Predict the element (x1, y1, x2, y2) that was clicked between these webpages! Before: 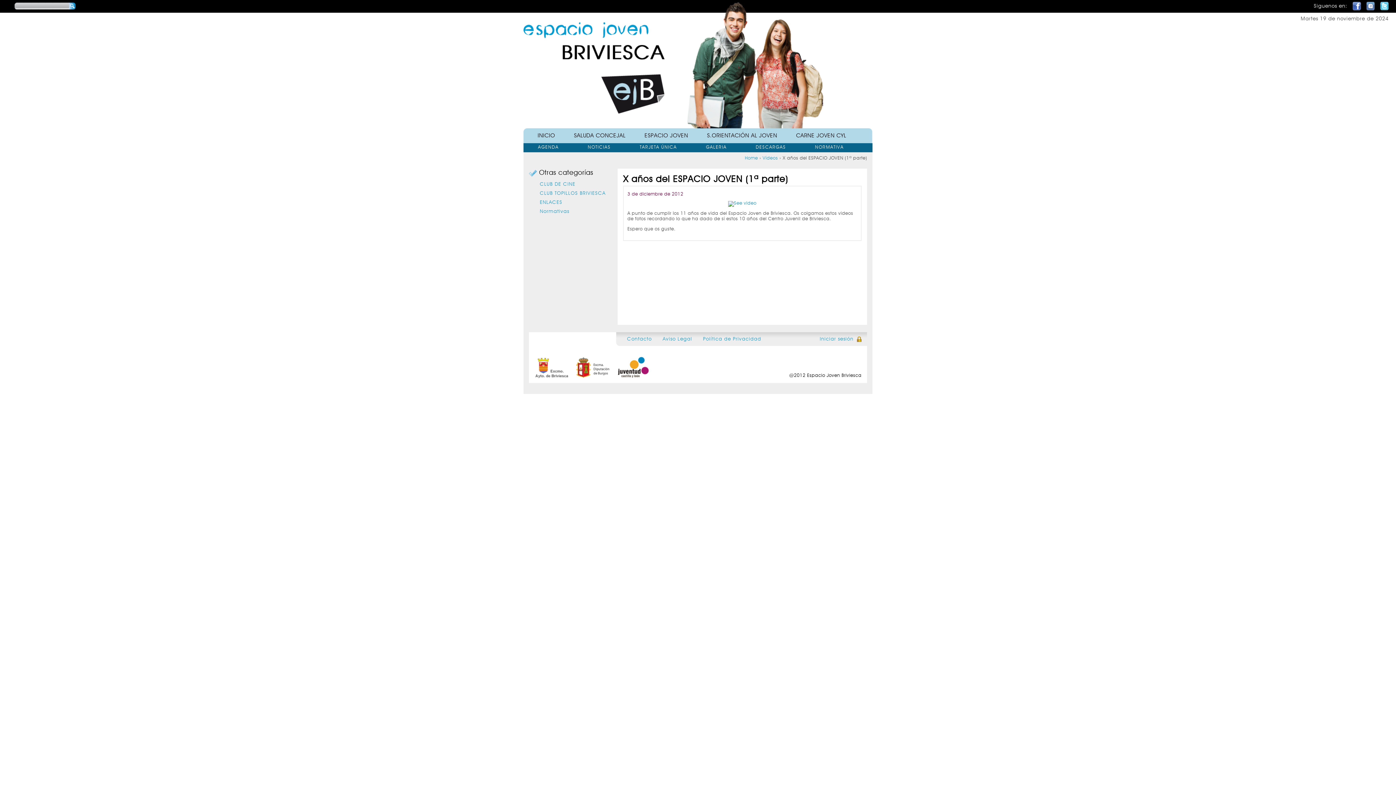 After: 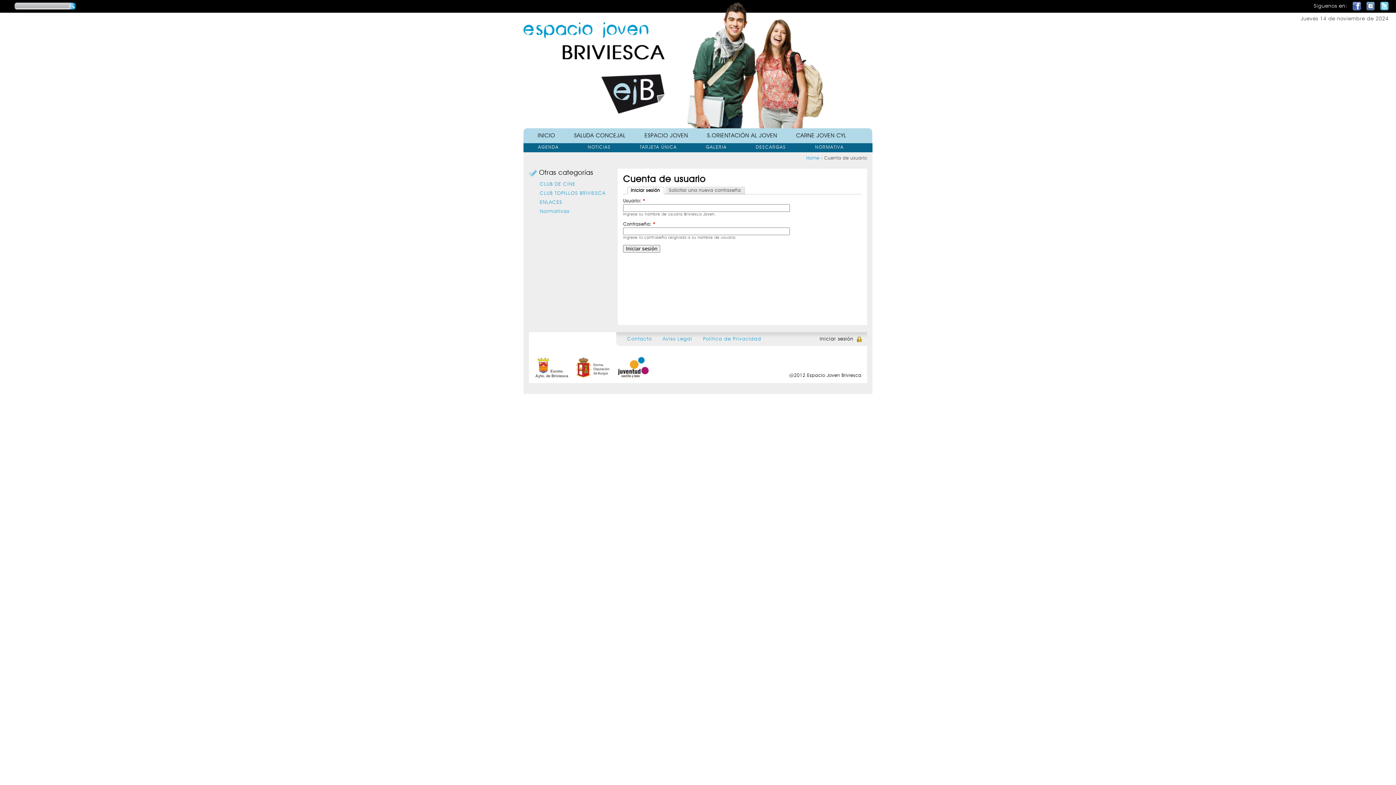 Action: label: Iniciar sesión bbox: (820, 335, 853, 341)